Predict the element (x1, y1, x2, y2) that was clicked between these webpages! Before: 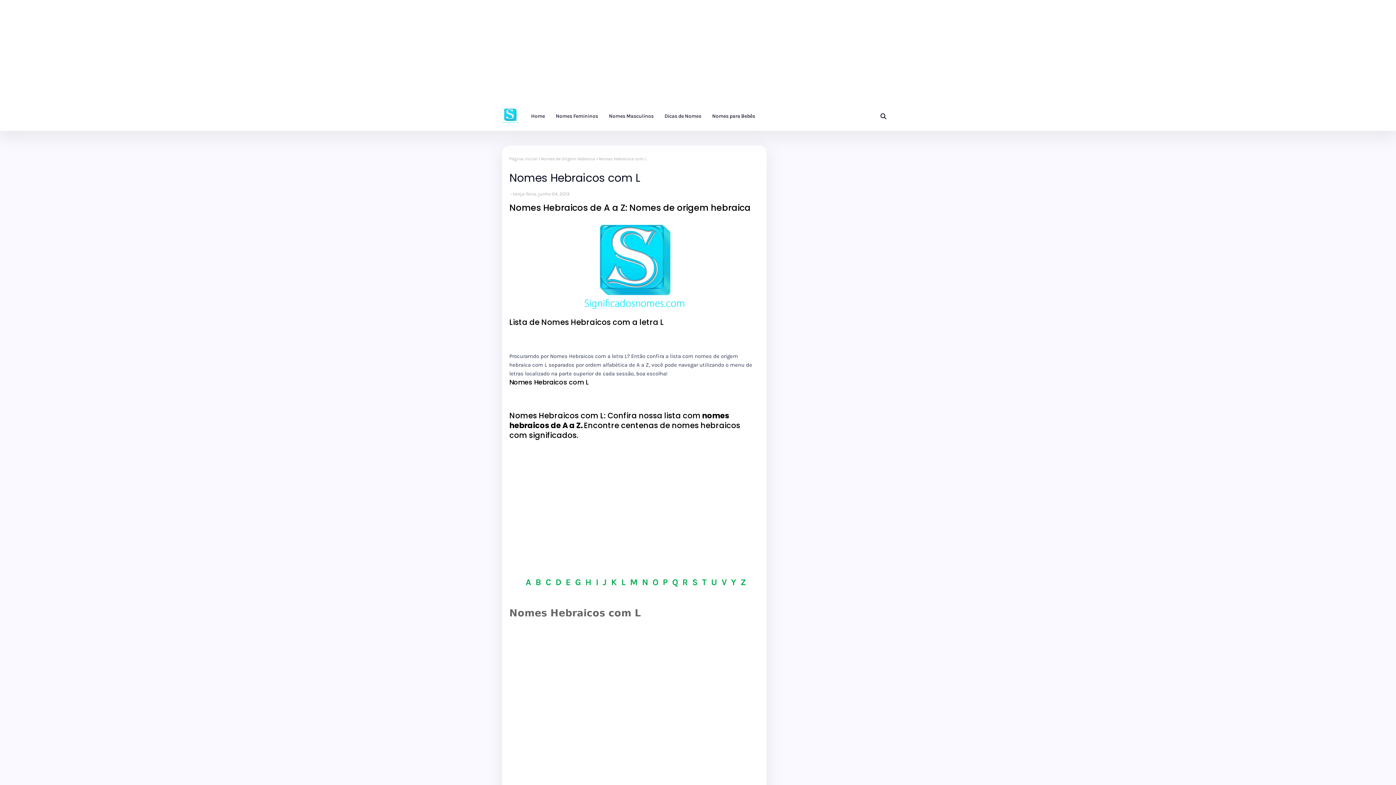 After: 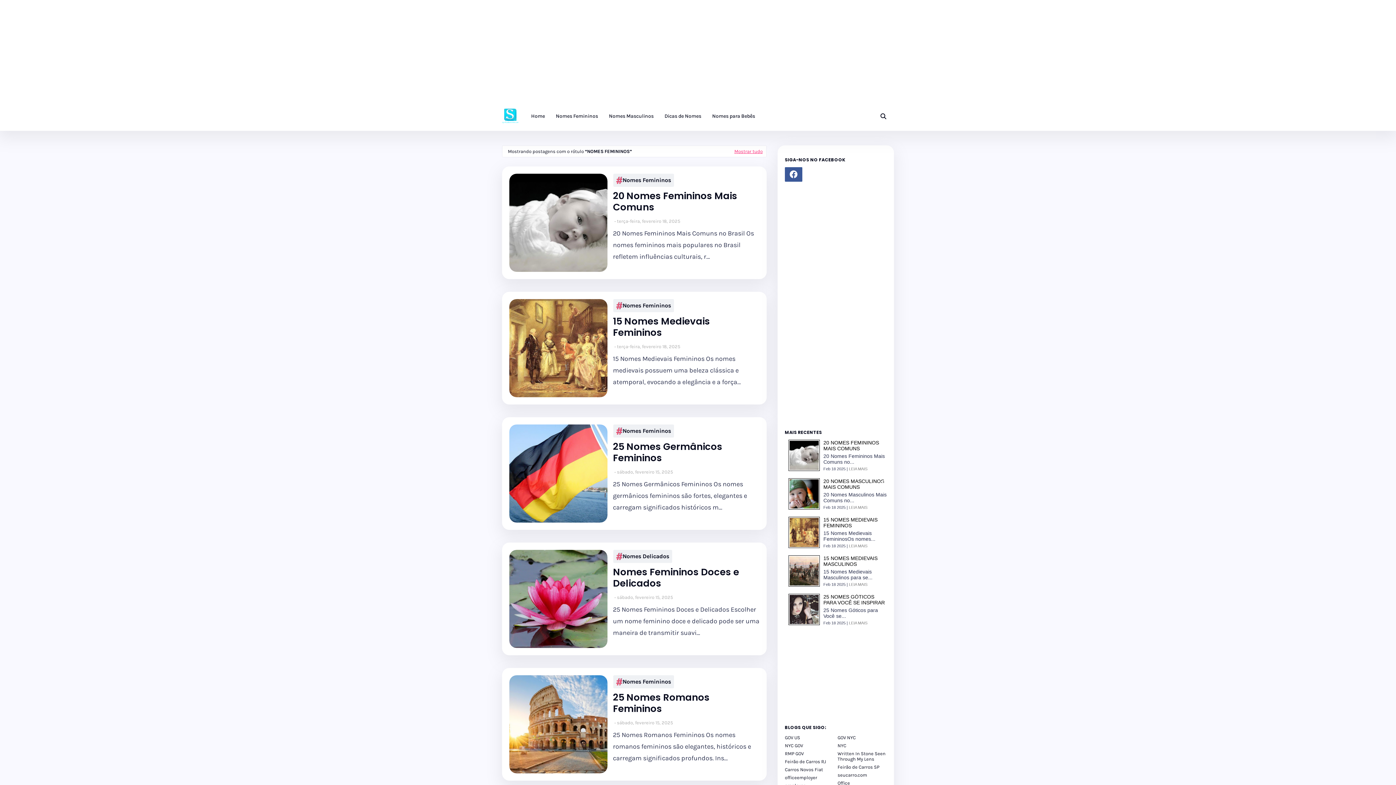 Action: label: Nomes Femininos bbox: (550, 101, 603, 130)